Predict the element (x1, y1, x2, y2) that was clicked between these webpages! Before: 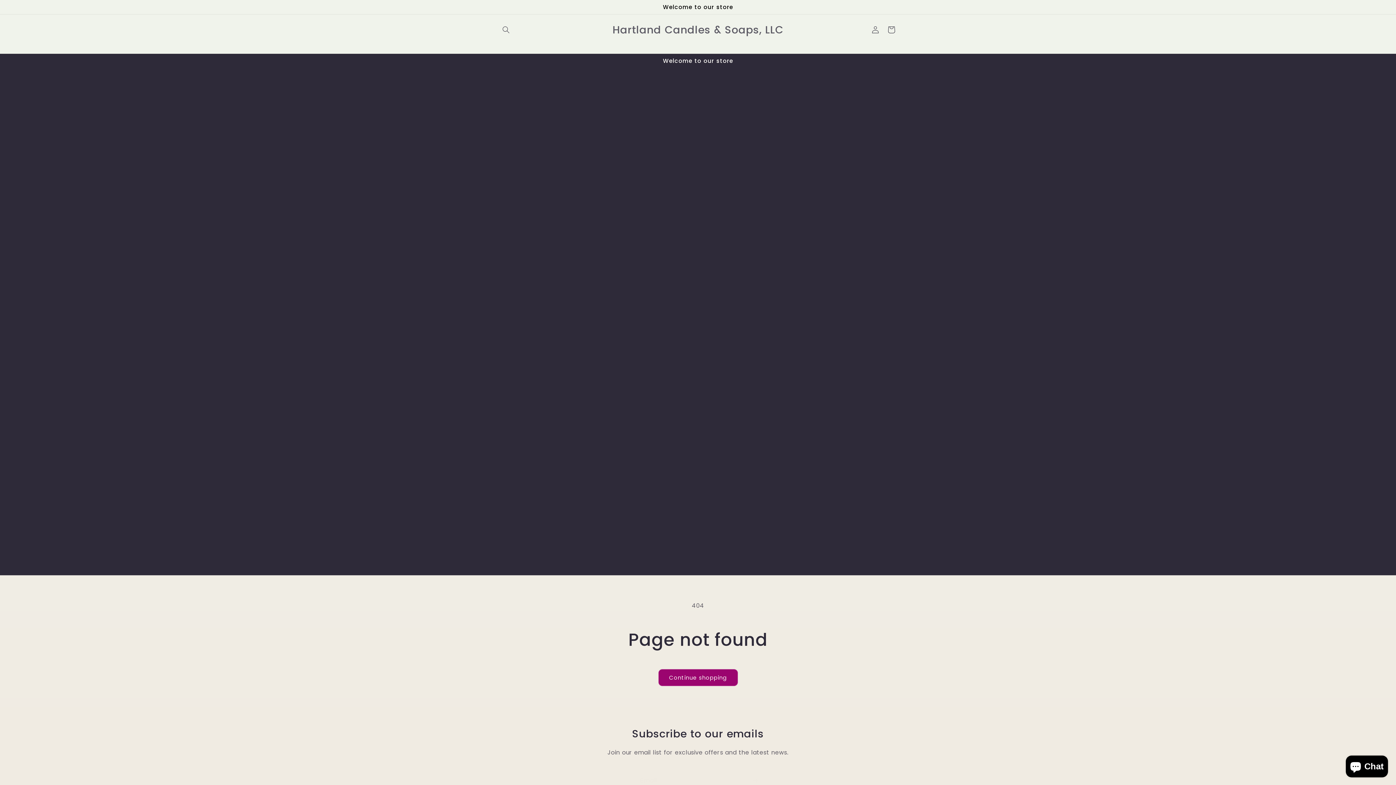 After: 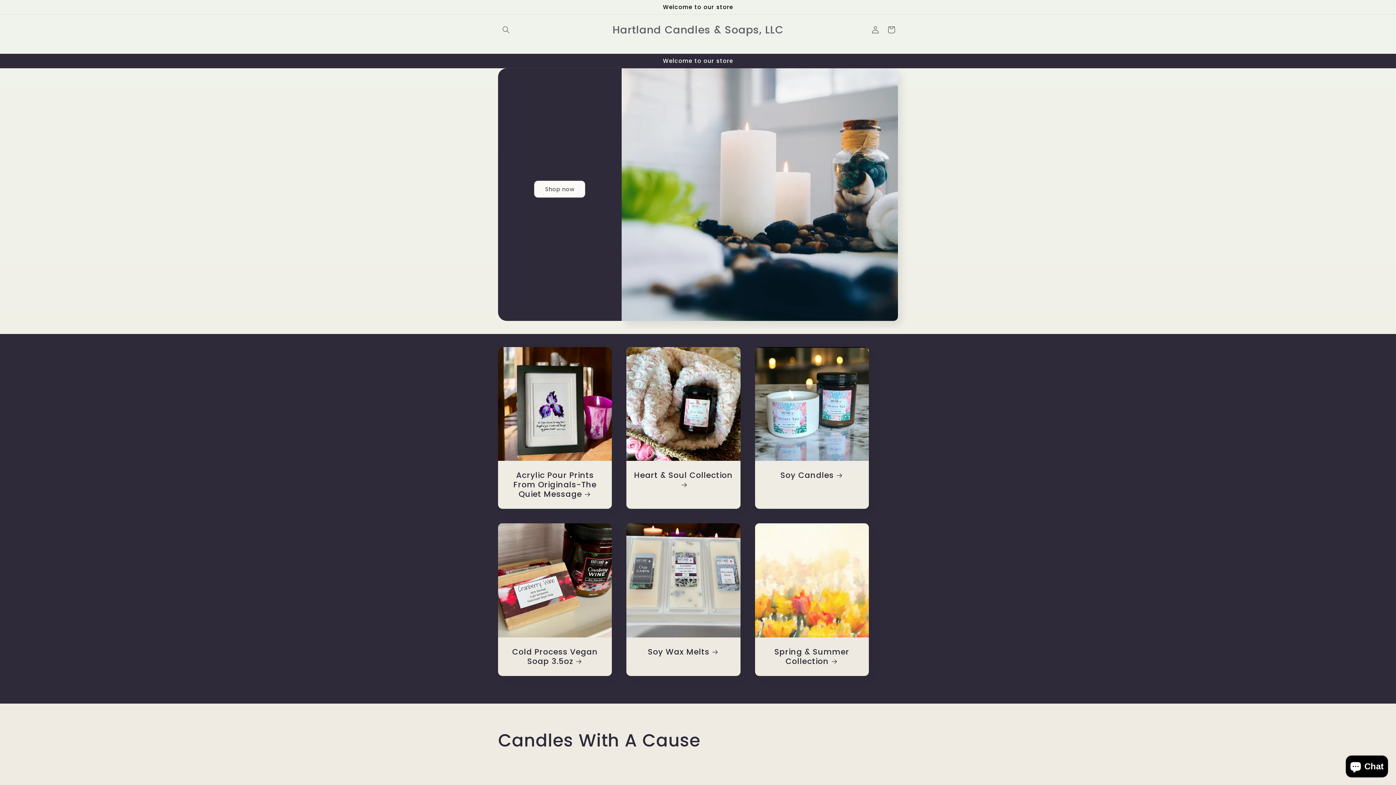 Action: label: Hartland Candles & Soaps, LLC bbox: (610, 22, 786, 37)